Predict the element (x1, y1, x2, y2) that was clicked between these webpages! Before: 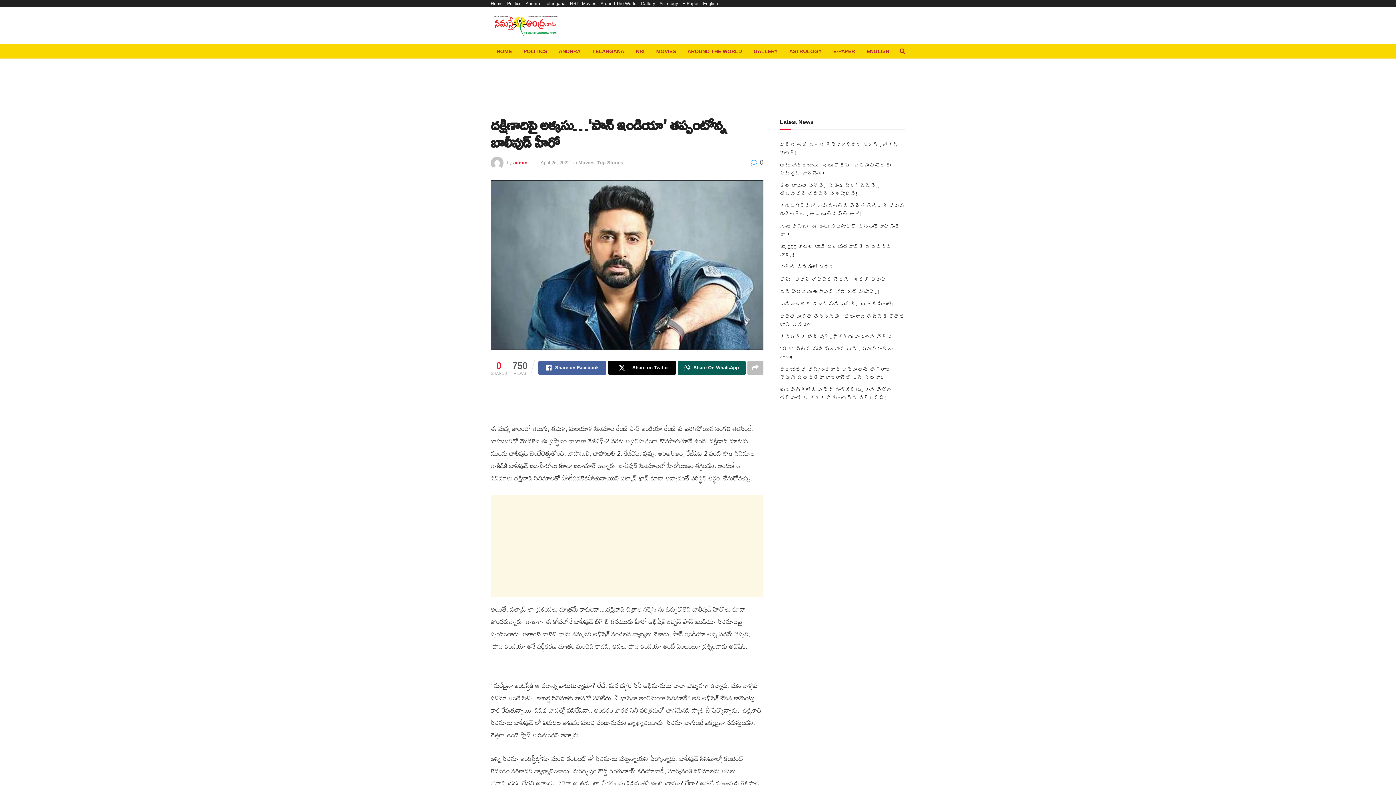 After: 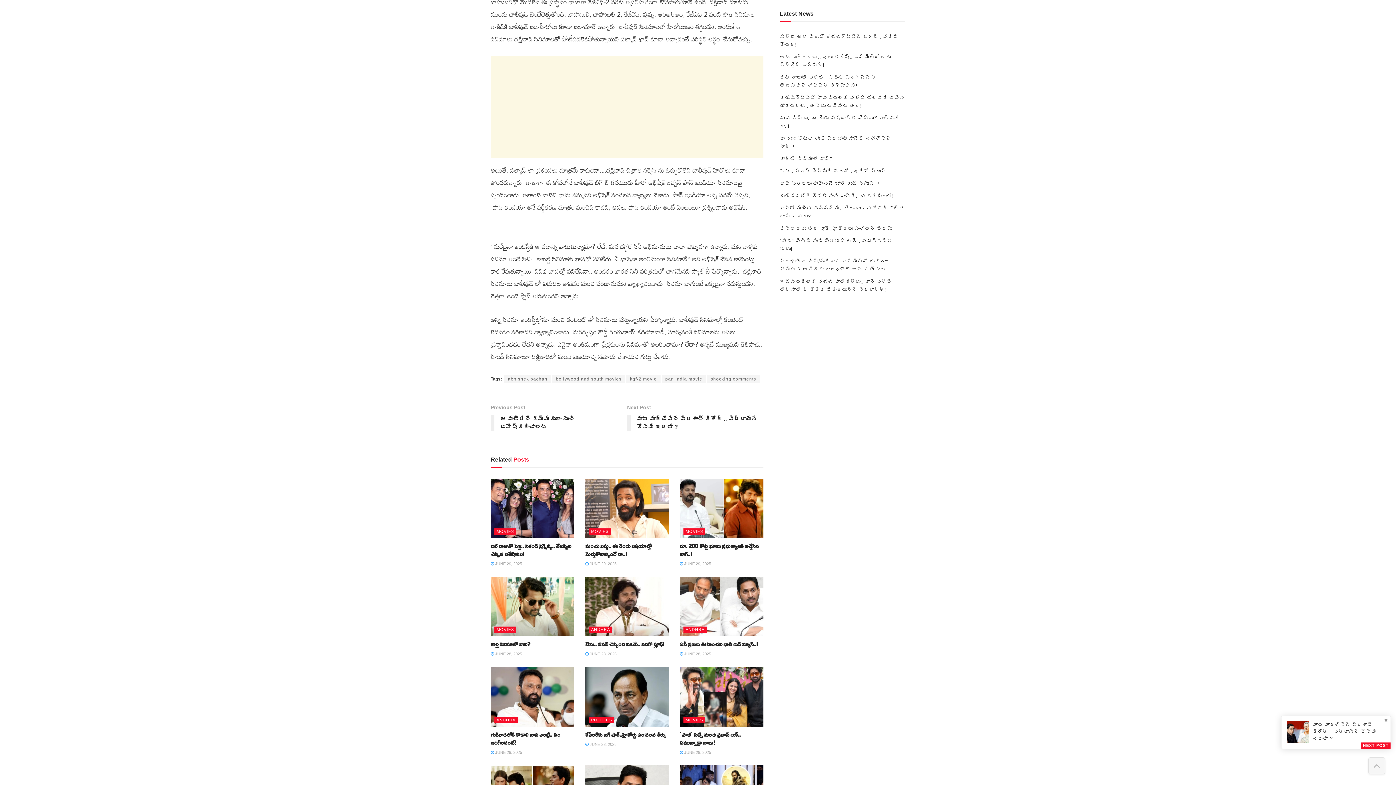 Action: label:  0 bbox: (750, 159, 763, 166)